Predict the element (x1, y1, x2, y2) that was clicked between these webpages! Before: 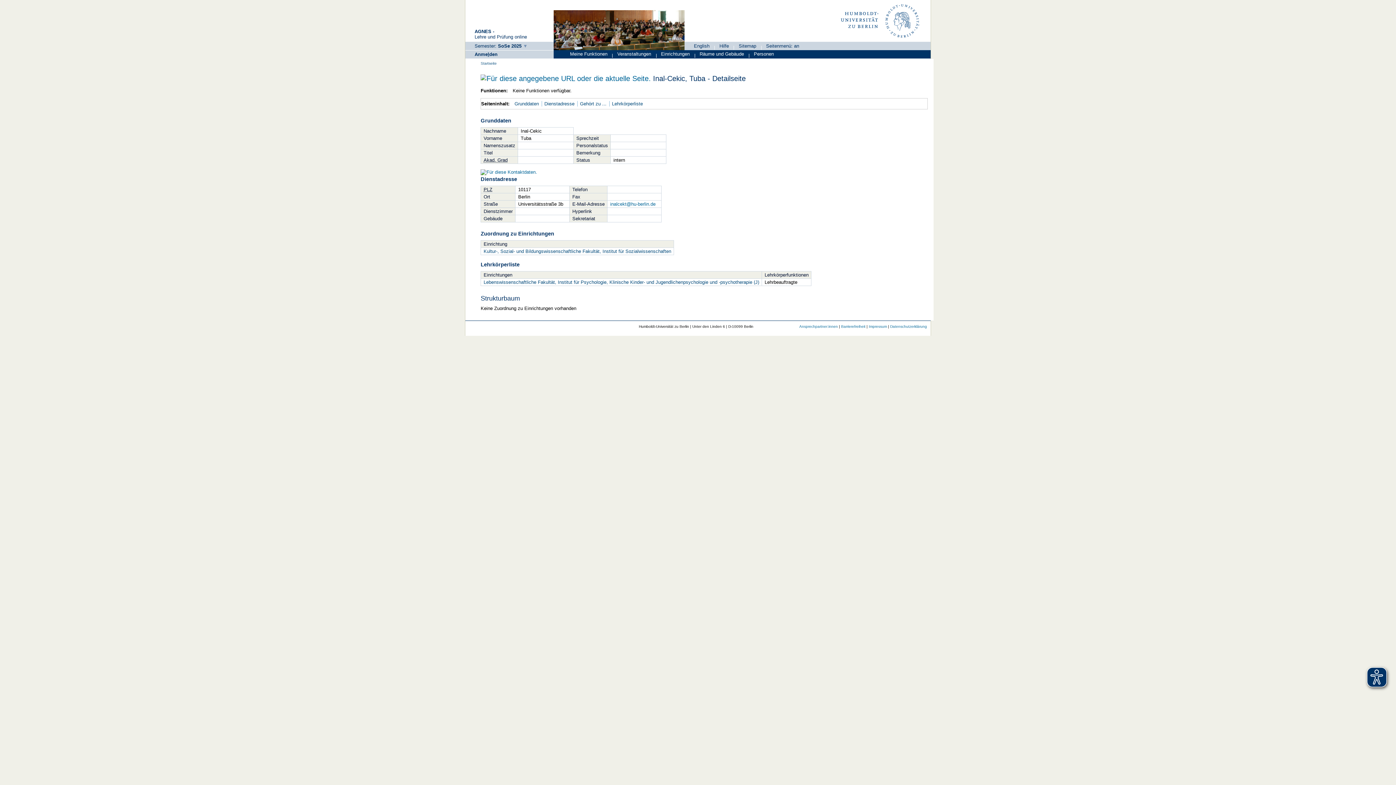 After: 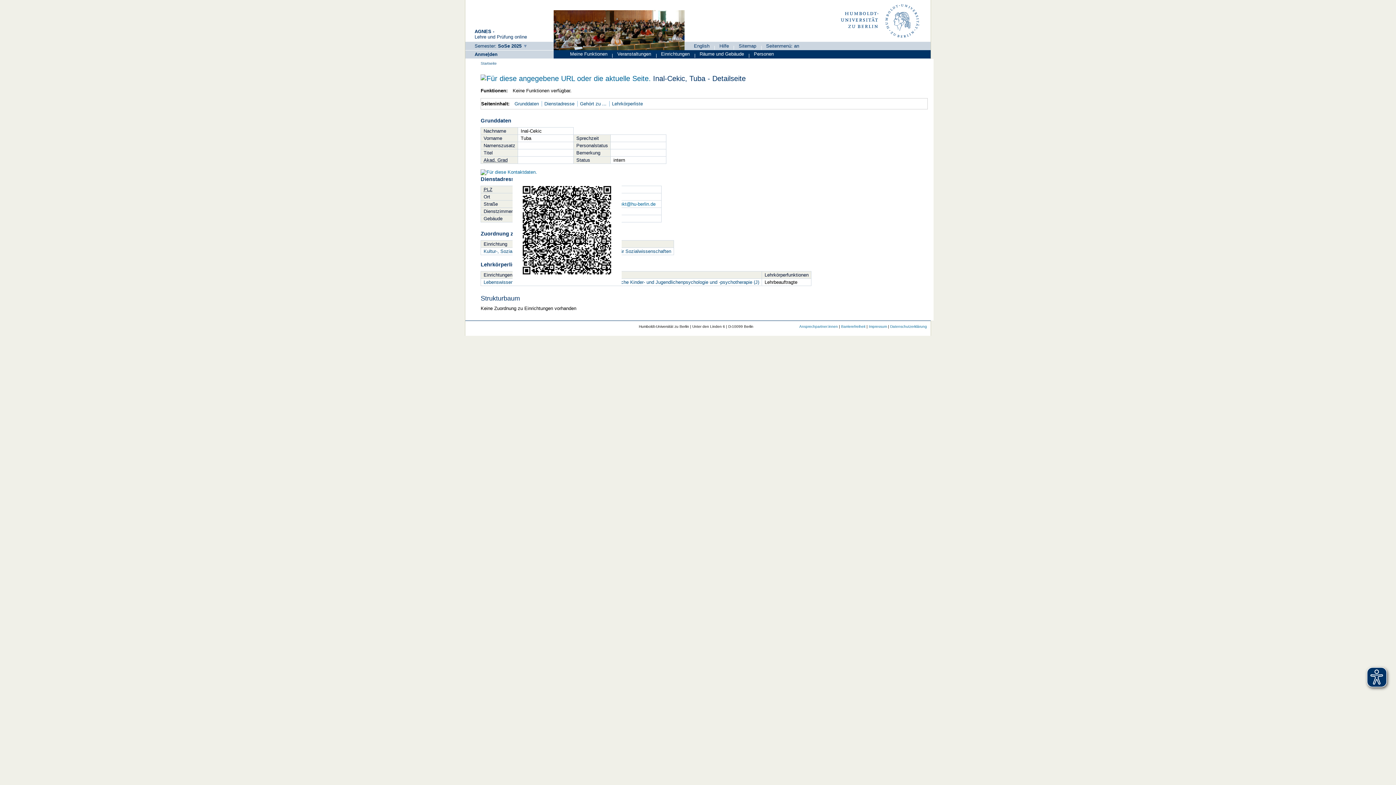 Action: bbox: (480, 169, 537, 175)